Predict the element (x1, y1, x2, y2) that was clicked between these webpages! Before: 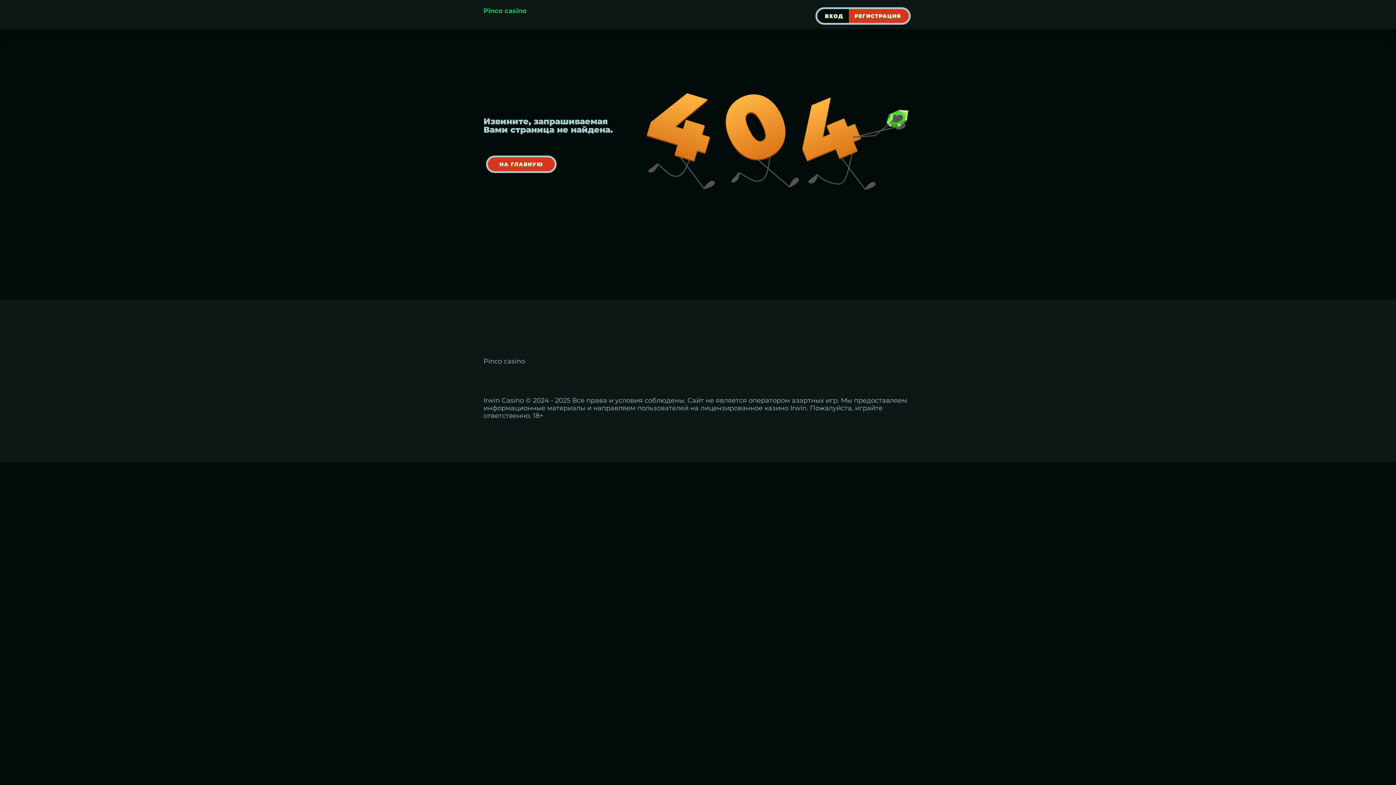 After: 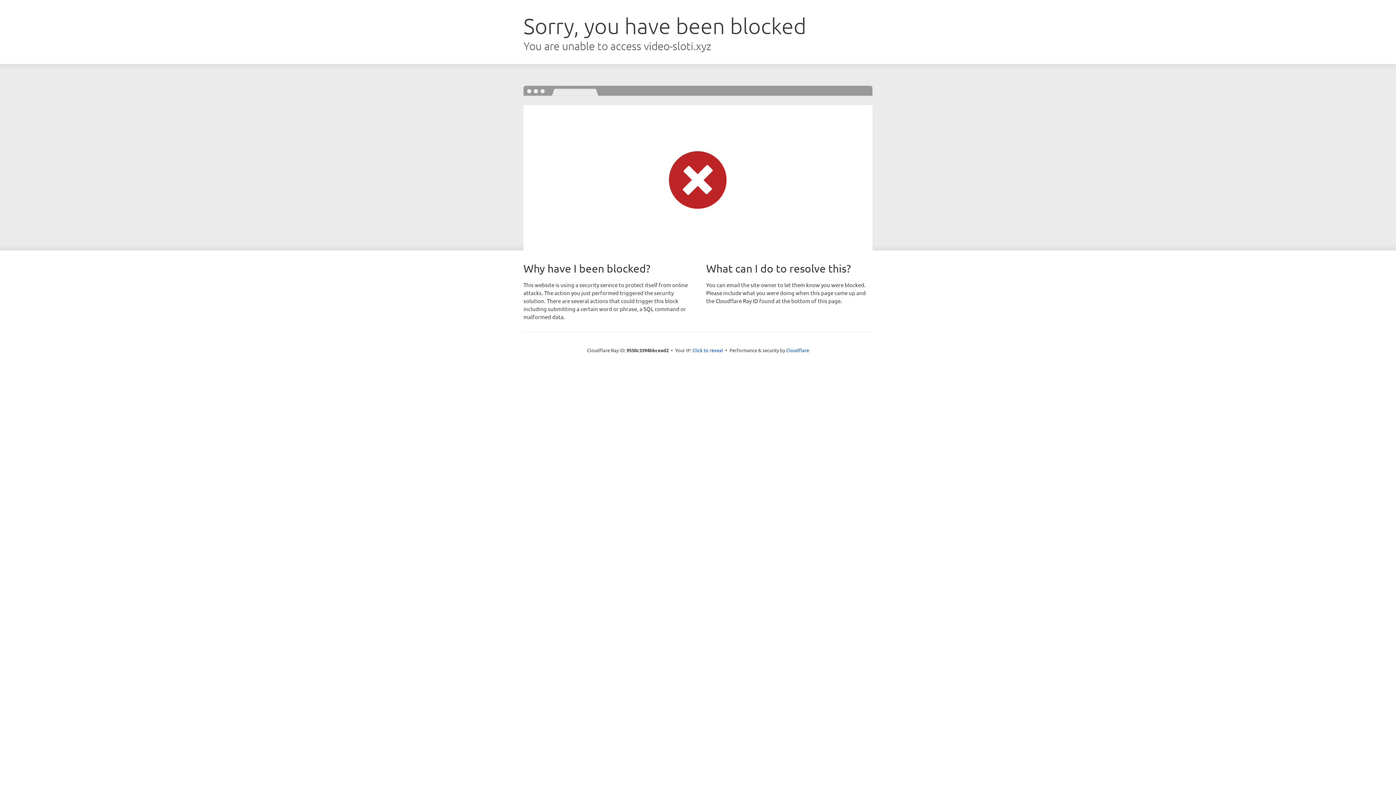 Action: label: РЕГИСТРАЦИЯ bbox: (848, 7, 910, 24)